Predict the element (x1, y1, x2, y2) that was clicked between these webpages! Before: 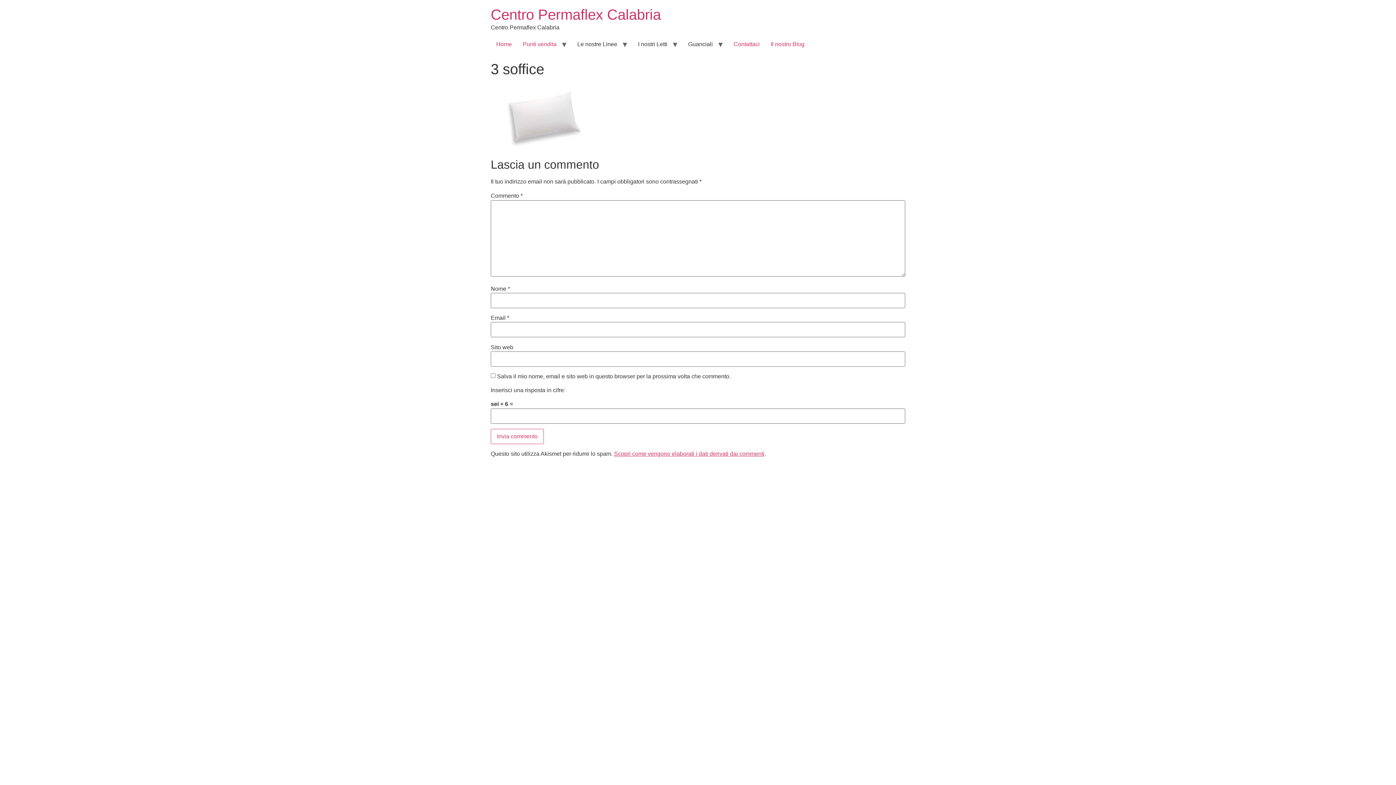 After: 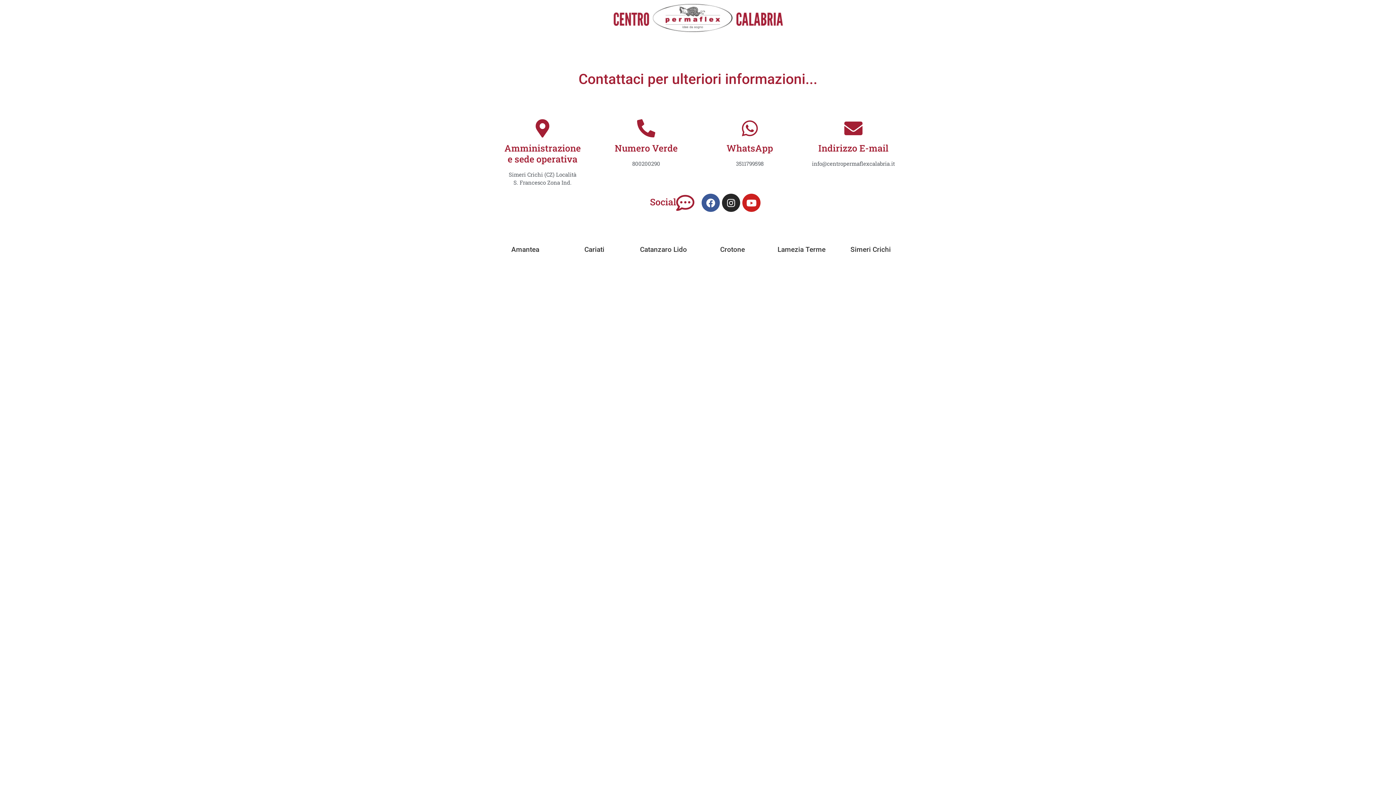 Action: label: Contattaci bbox: (728, 37, 765, 51)